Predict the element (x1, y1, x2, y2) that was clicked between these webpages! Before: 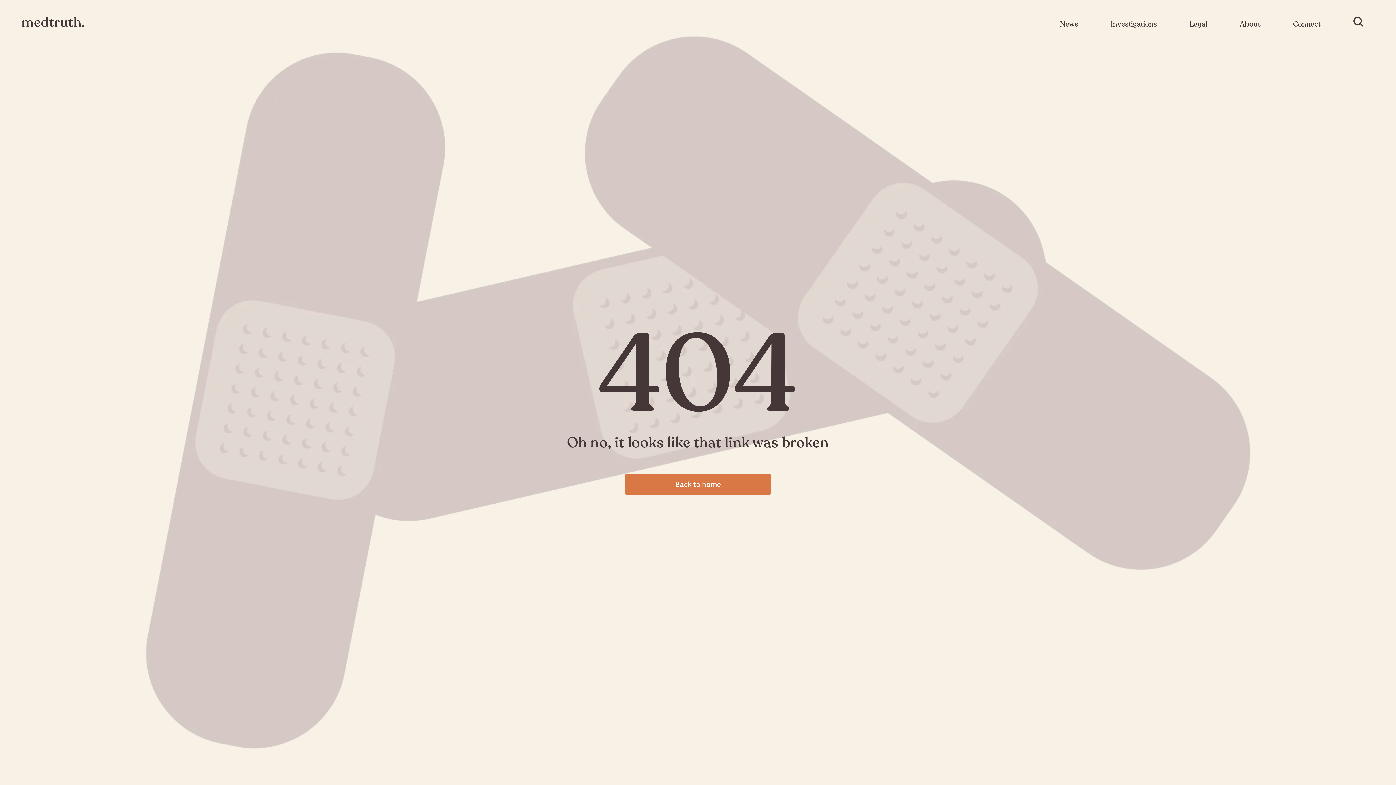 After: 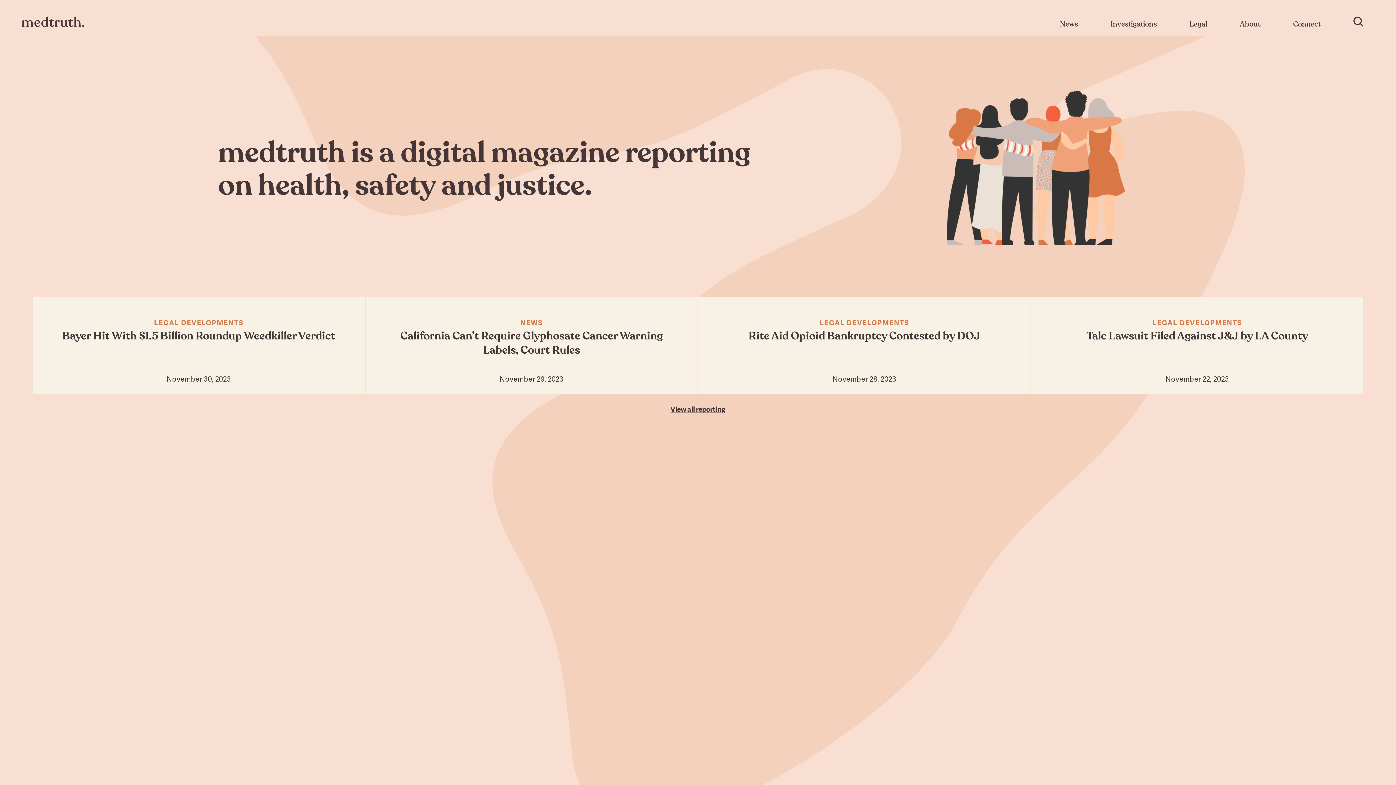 Action: label: Back to home bbox: (625, 473, 770, 495)